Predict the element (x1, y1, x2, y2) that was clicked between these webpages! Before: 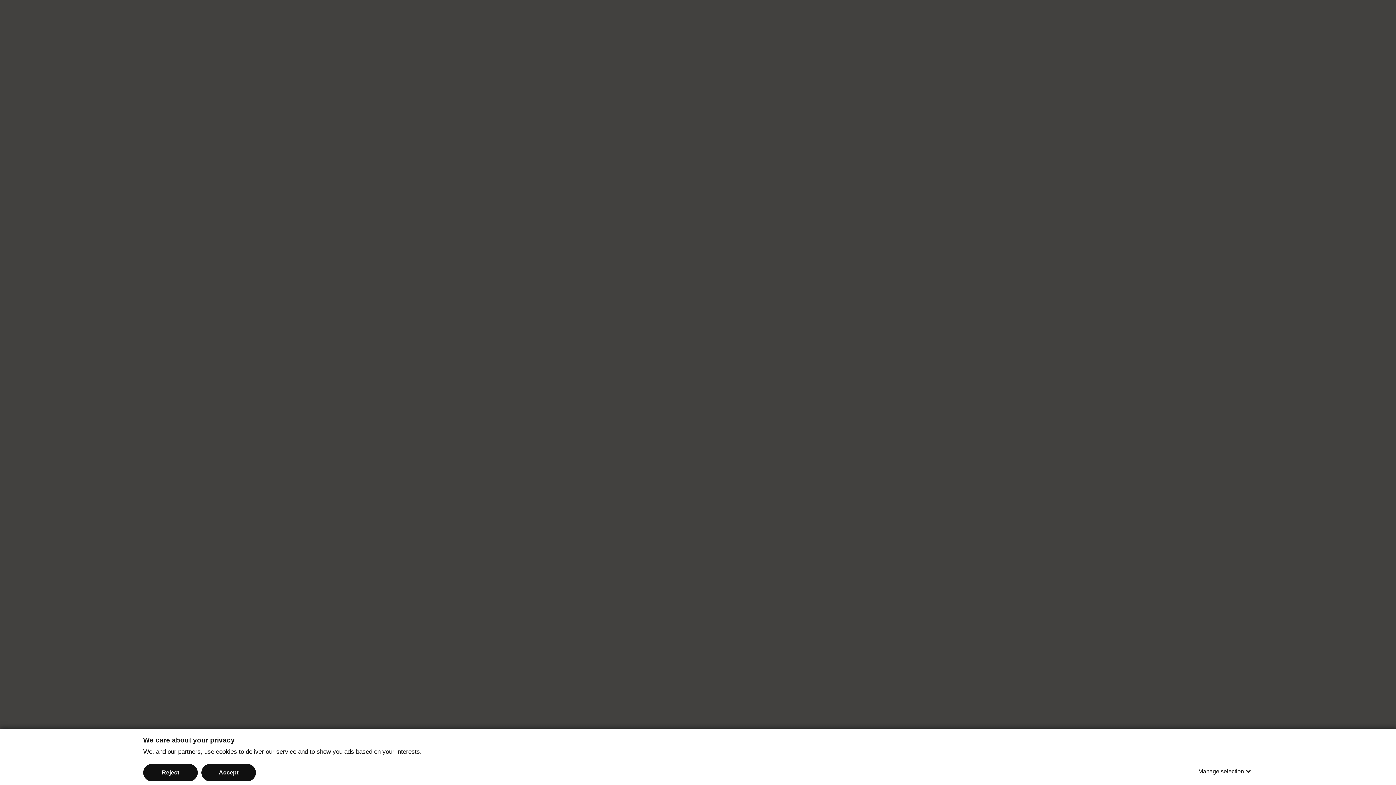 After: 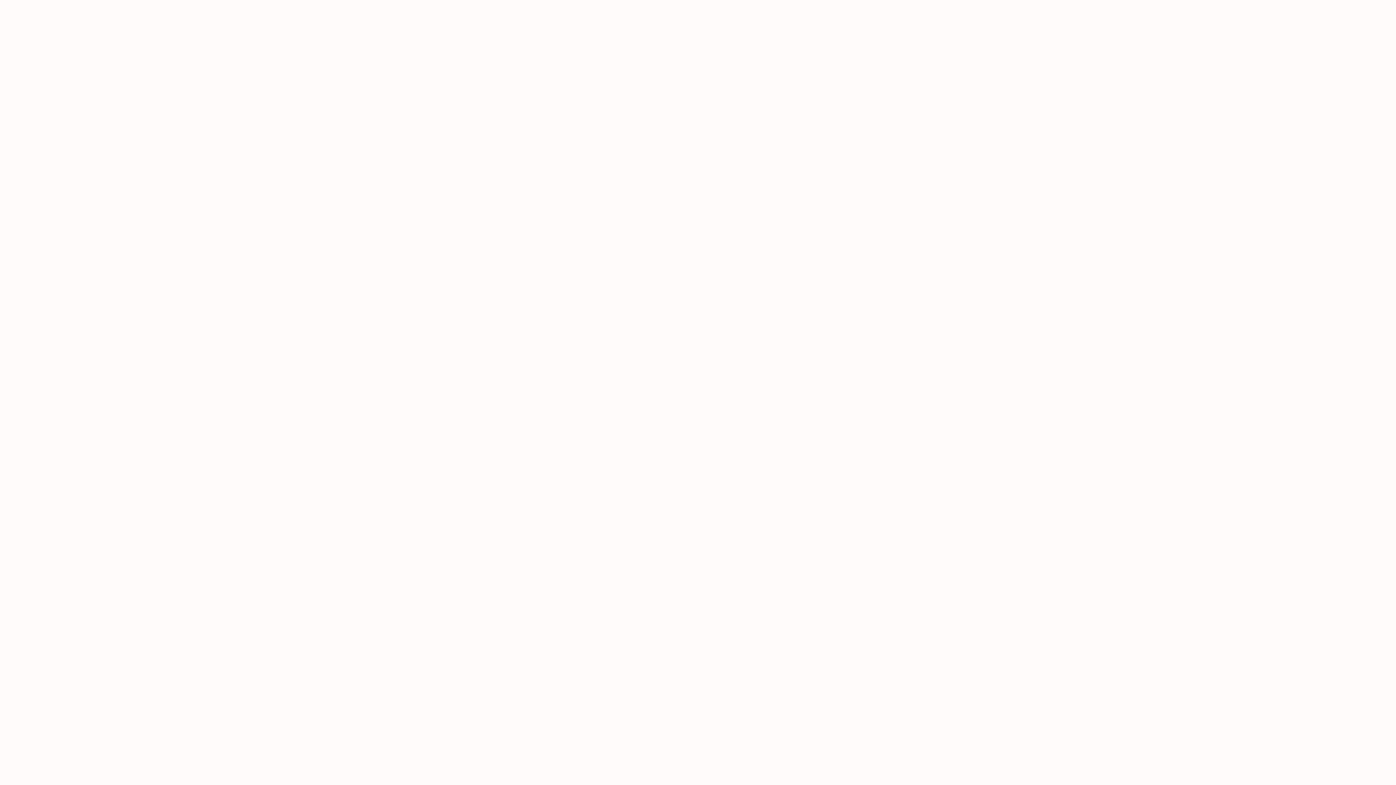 Action: label: Accept bbox: (201, 764, 256, 781)